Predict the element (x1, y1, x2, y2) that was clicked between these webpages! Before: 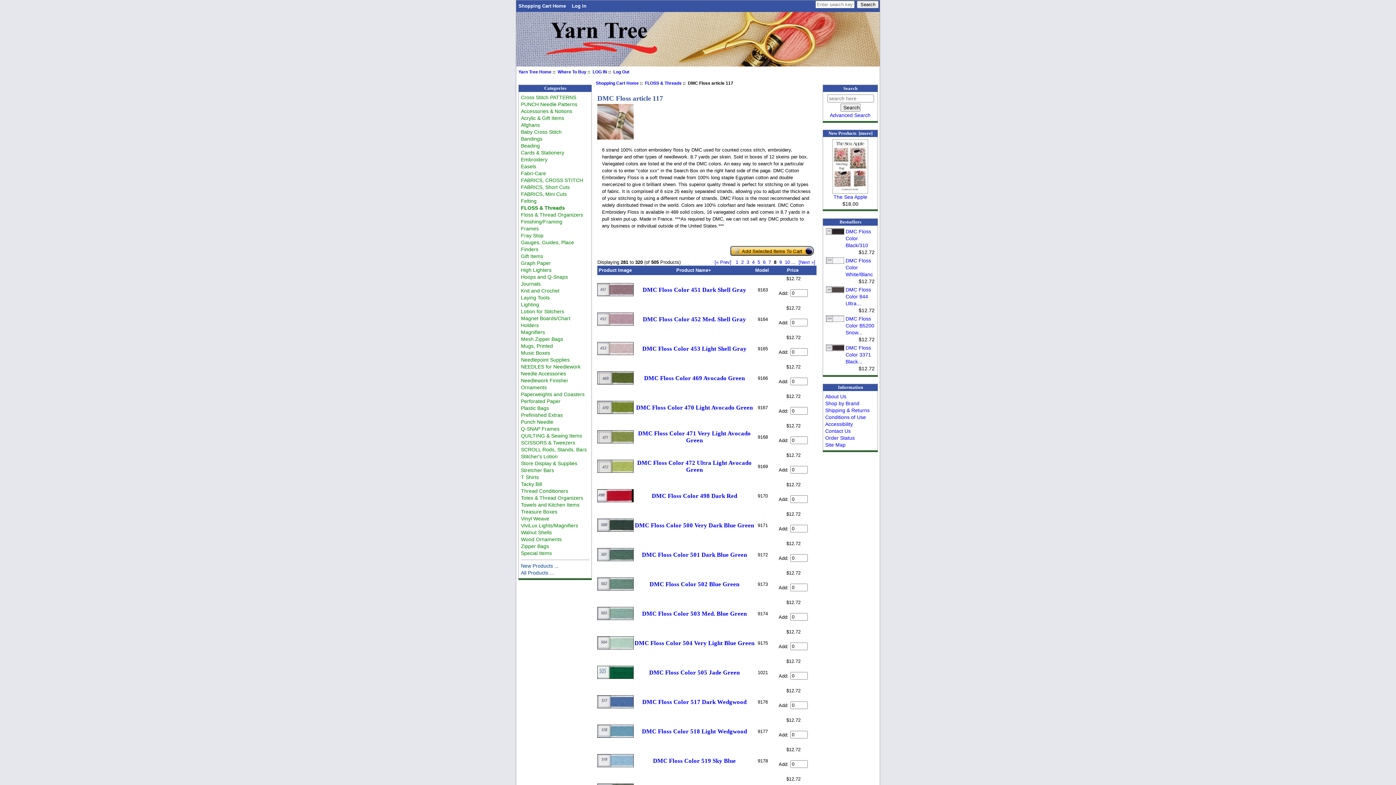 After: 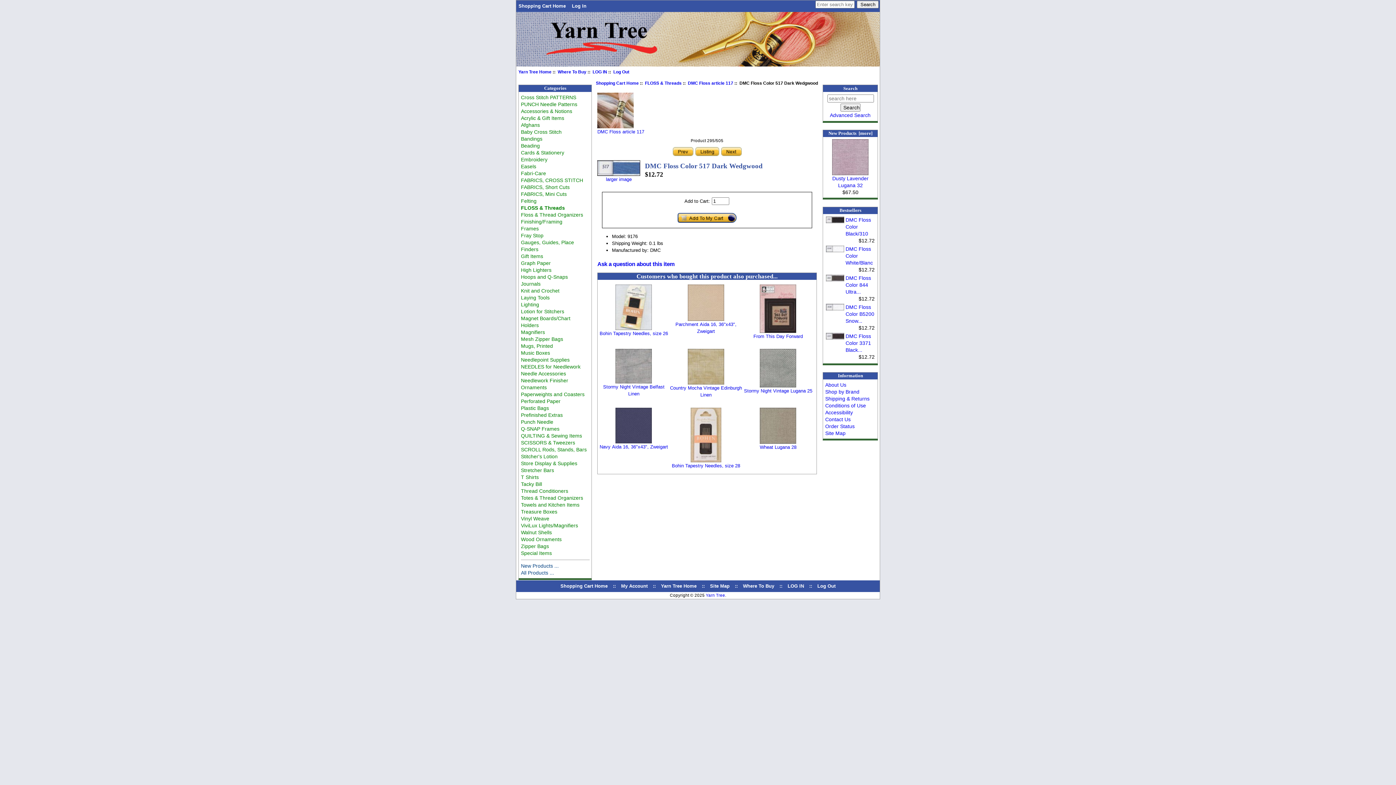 Action: bbox: (597, 704, 633, 709)